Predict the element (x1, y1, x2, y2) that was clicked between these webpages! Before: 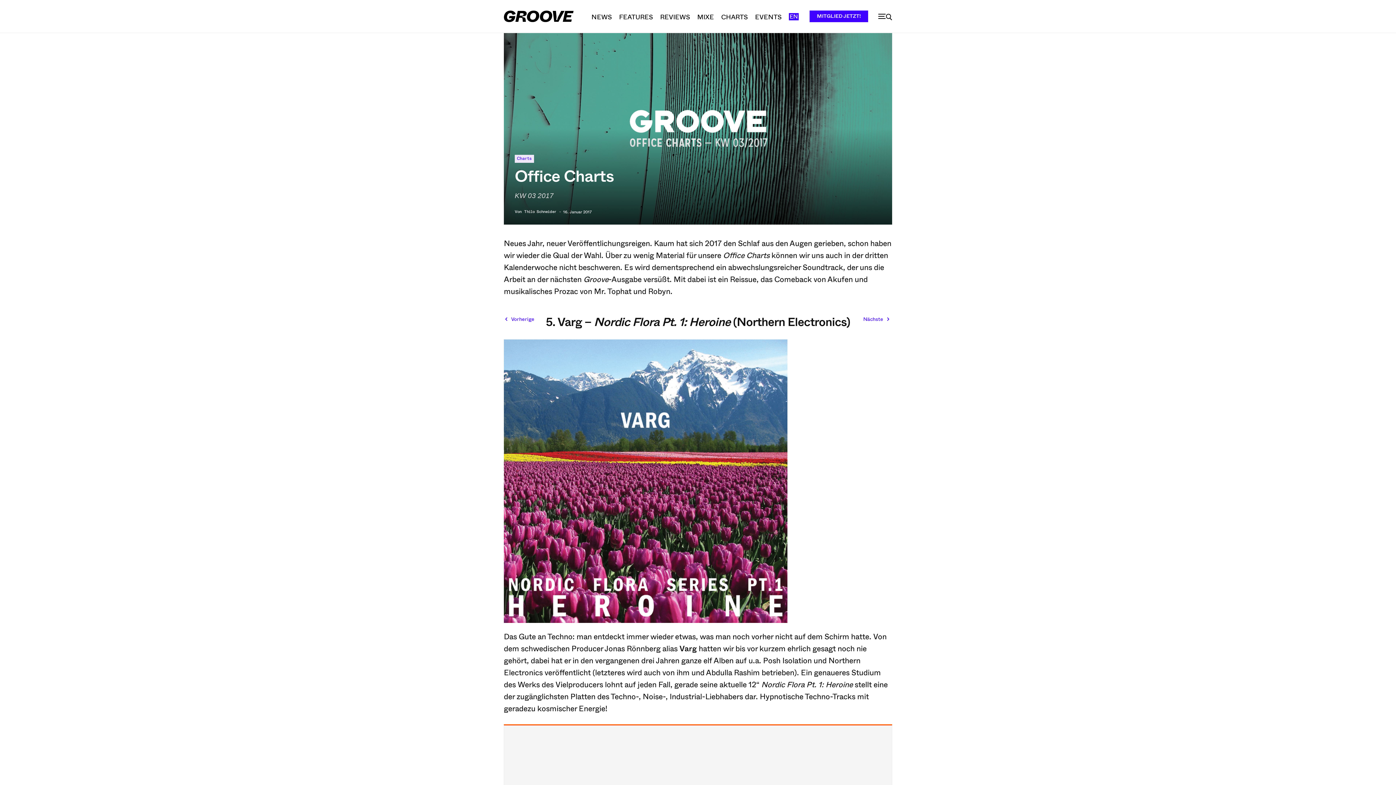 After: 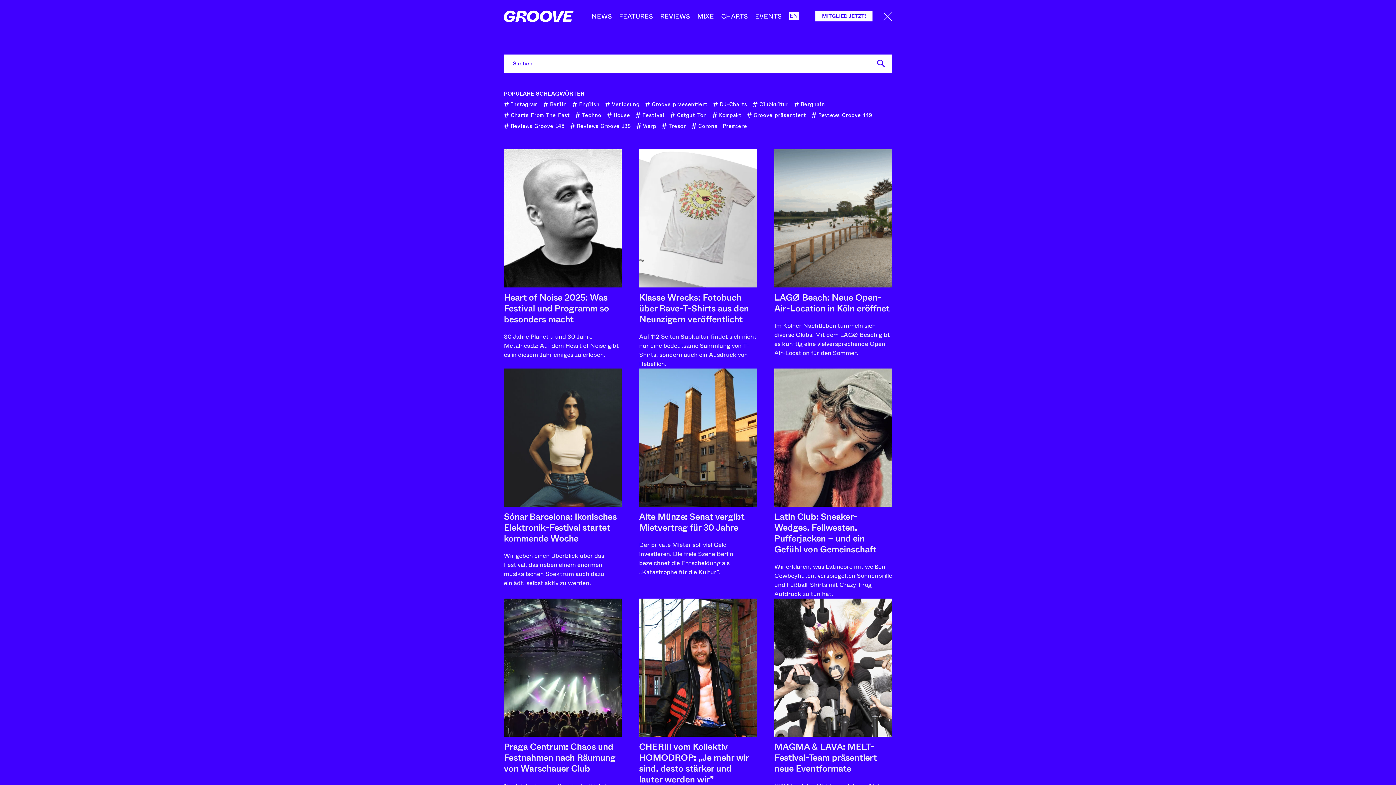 Action: label: icon bbox: (878, 10, 892, 23)